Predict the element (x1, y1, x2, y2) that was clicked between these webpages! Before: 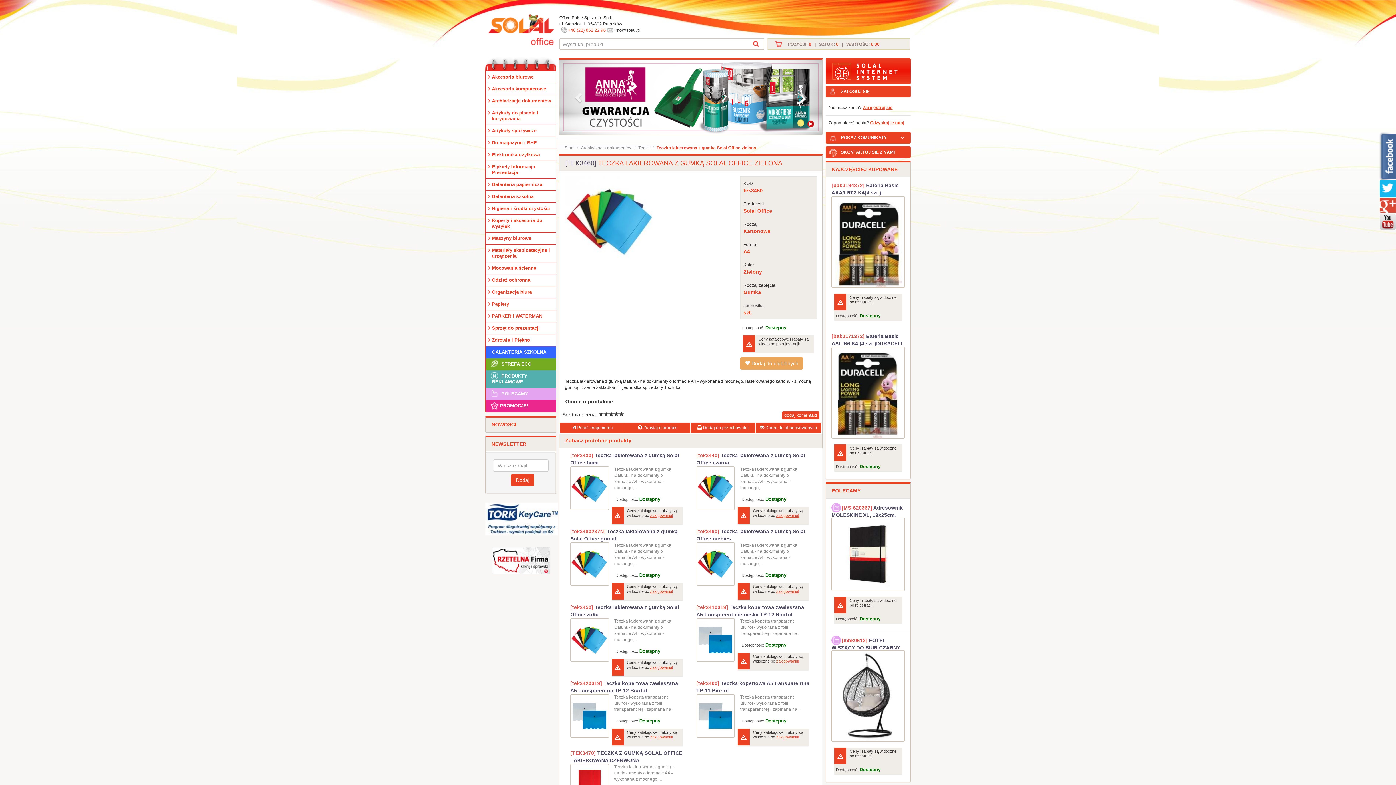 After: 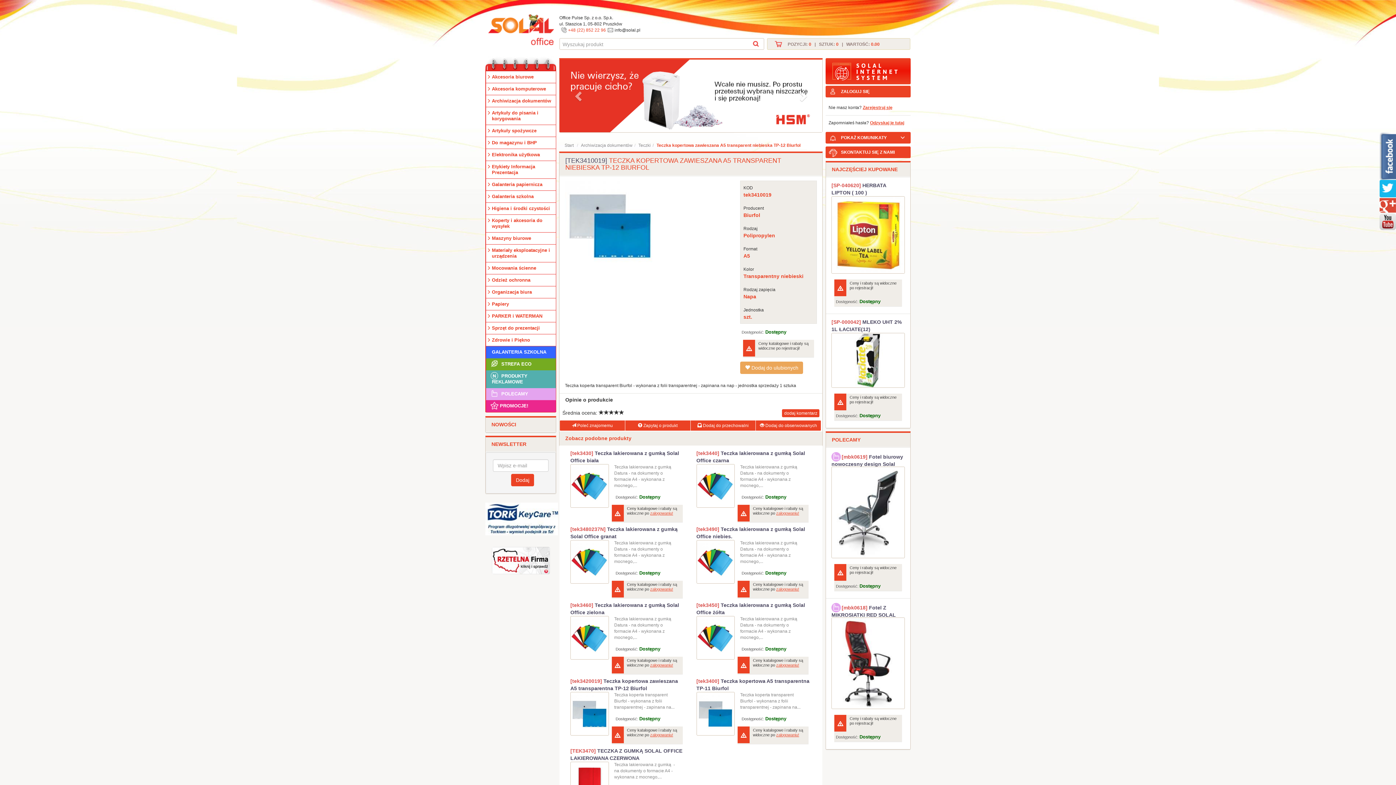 Action: bbox: (696, 621, 734, 659)